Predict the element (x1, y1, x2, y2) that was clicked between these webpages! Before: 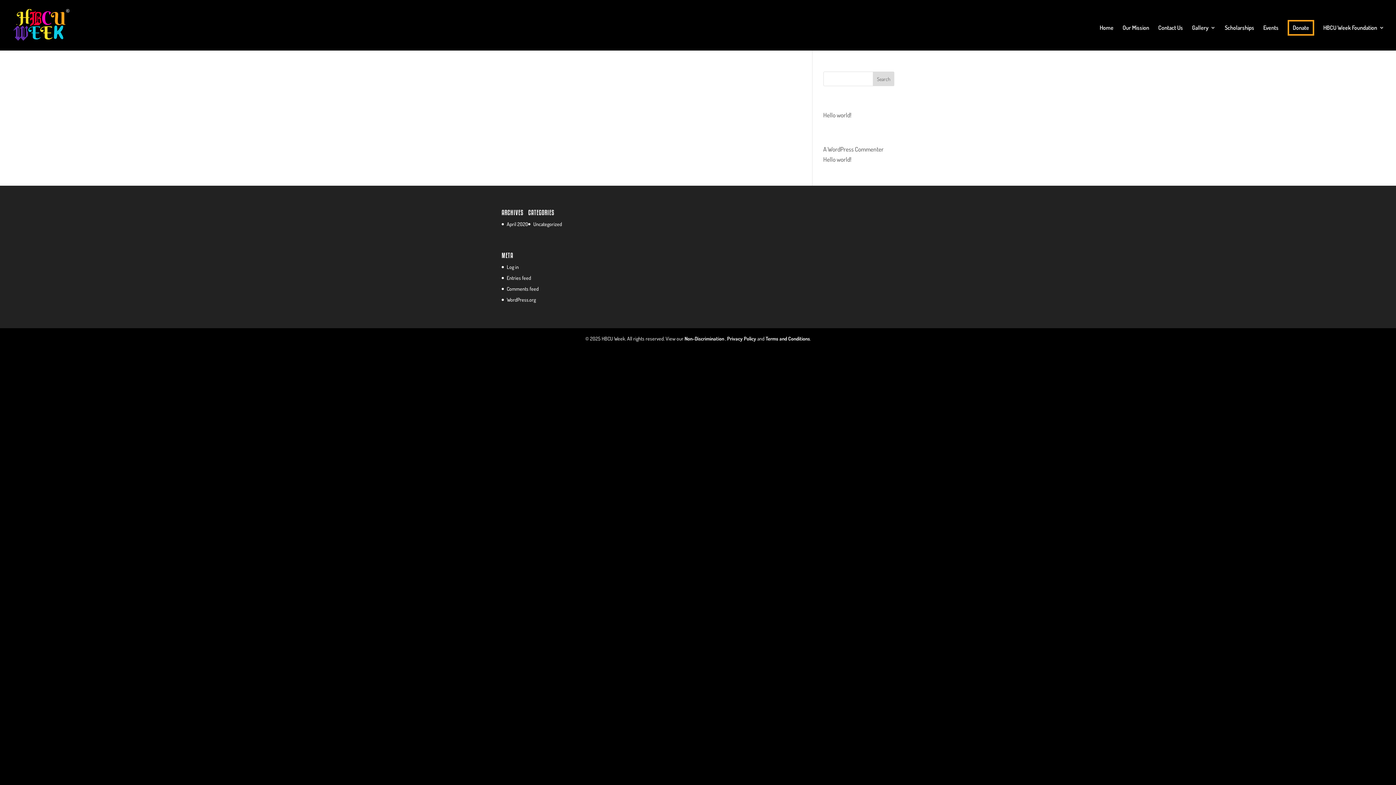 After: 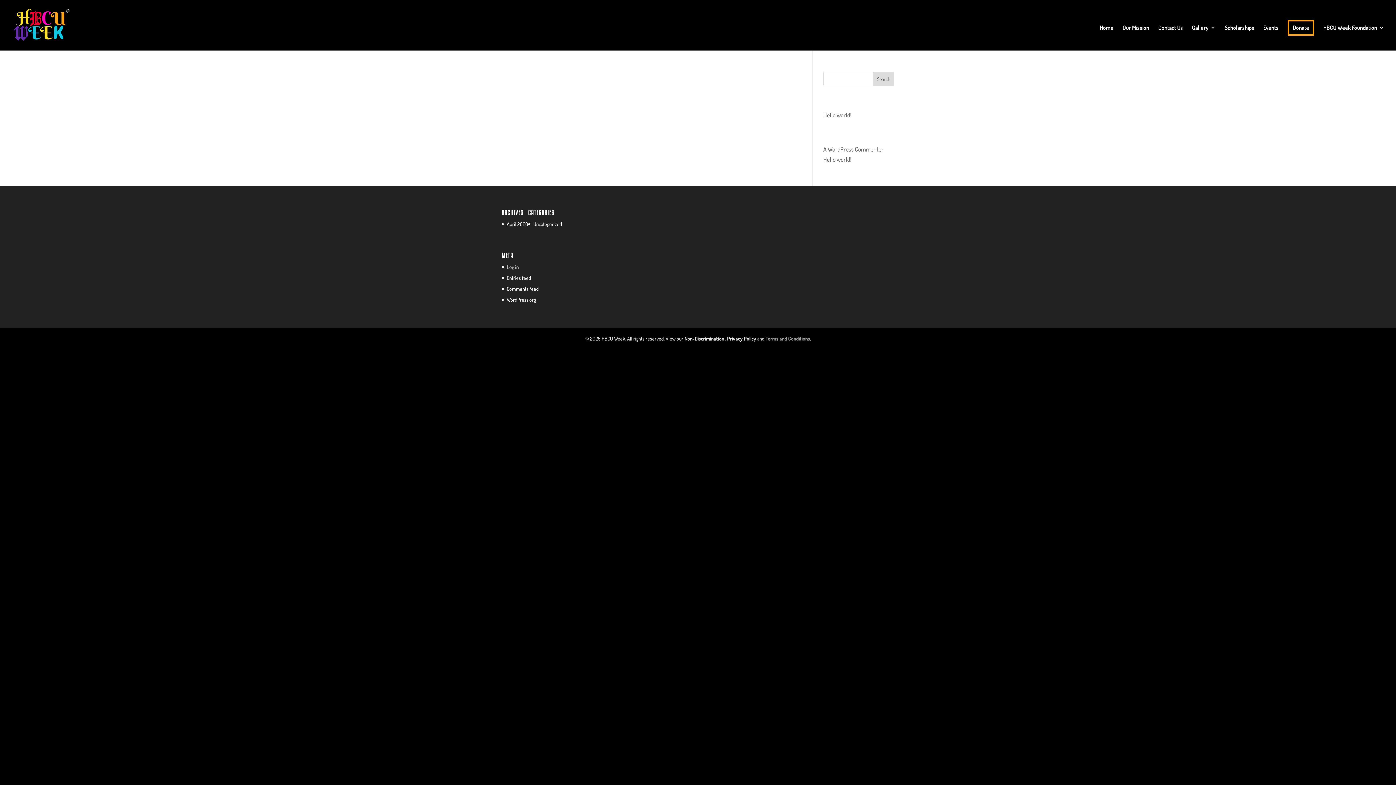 Action: bbox: (765, 335, 810, 341) label: Terms and Conditions